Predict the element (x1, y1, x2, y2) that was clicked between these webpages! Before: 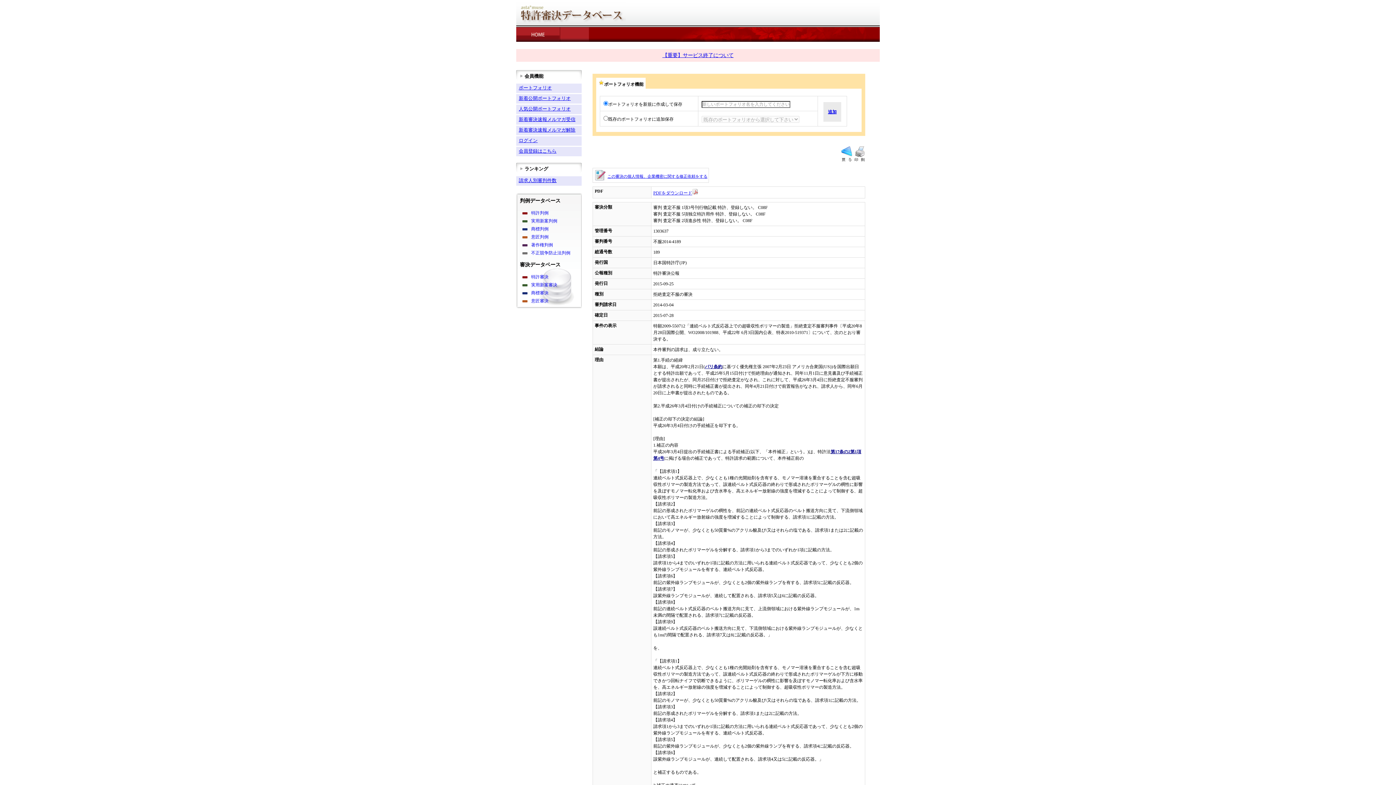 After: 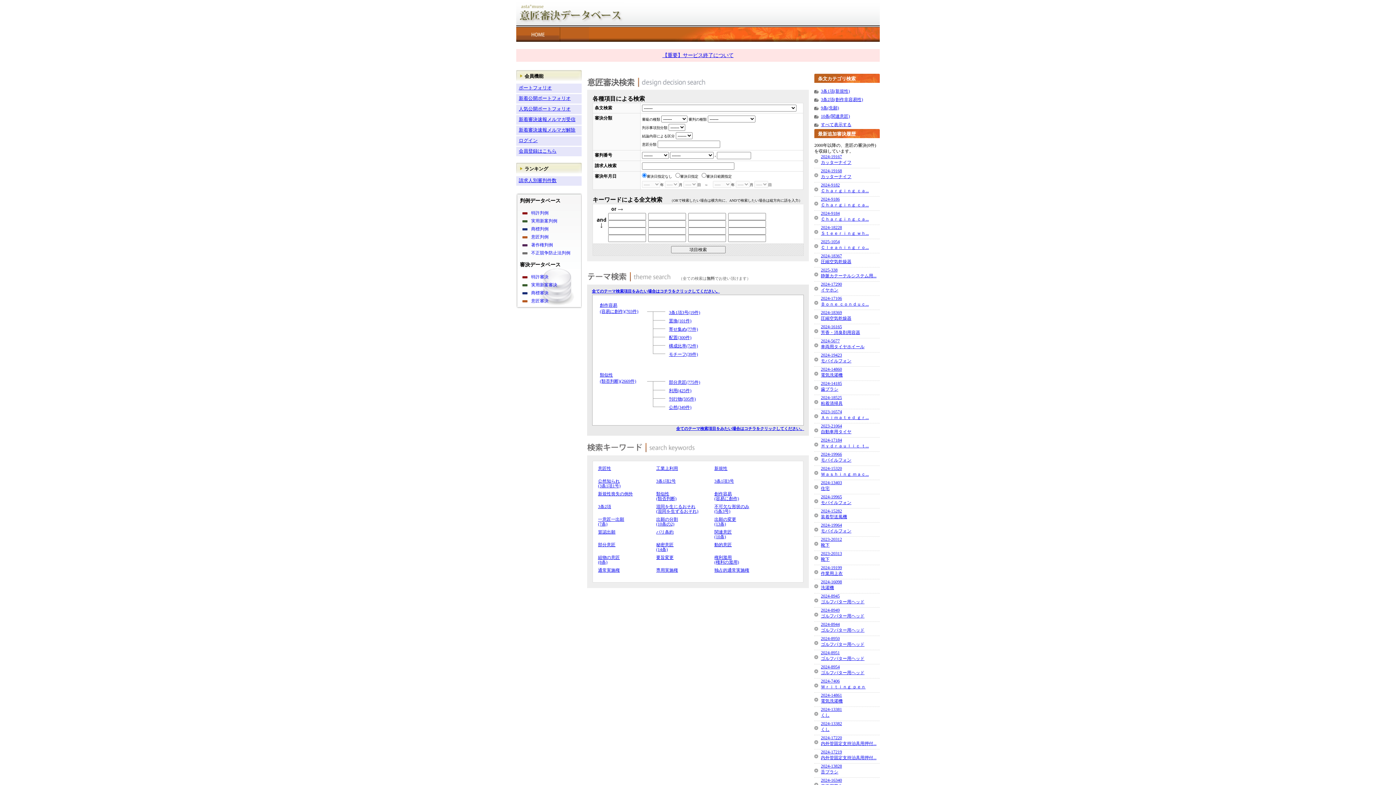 Action: label: 意匠審決 bbox: (521, 298, 574, 304)